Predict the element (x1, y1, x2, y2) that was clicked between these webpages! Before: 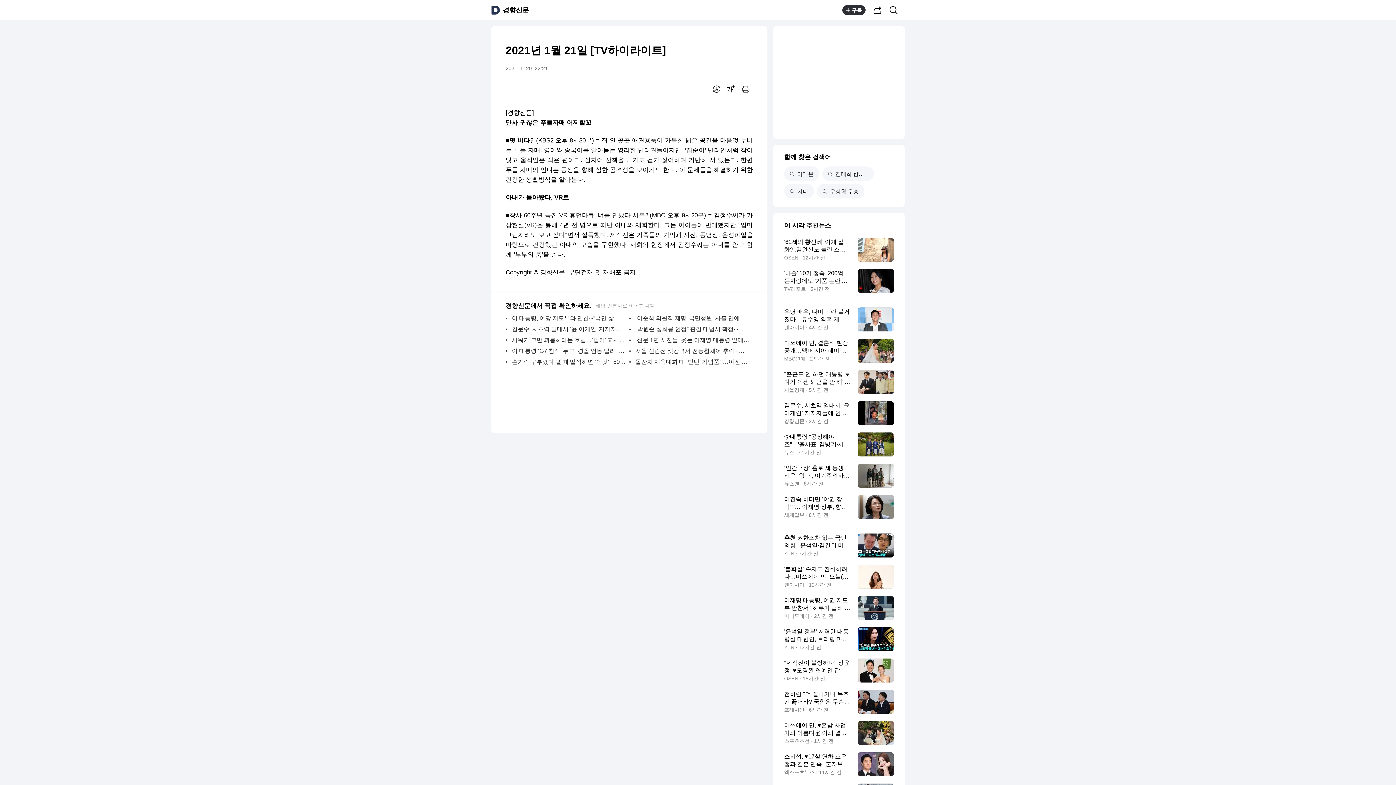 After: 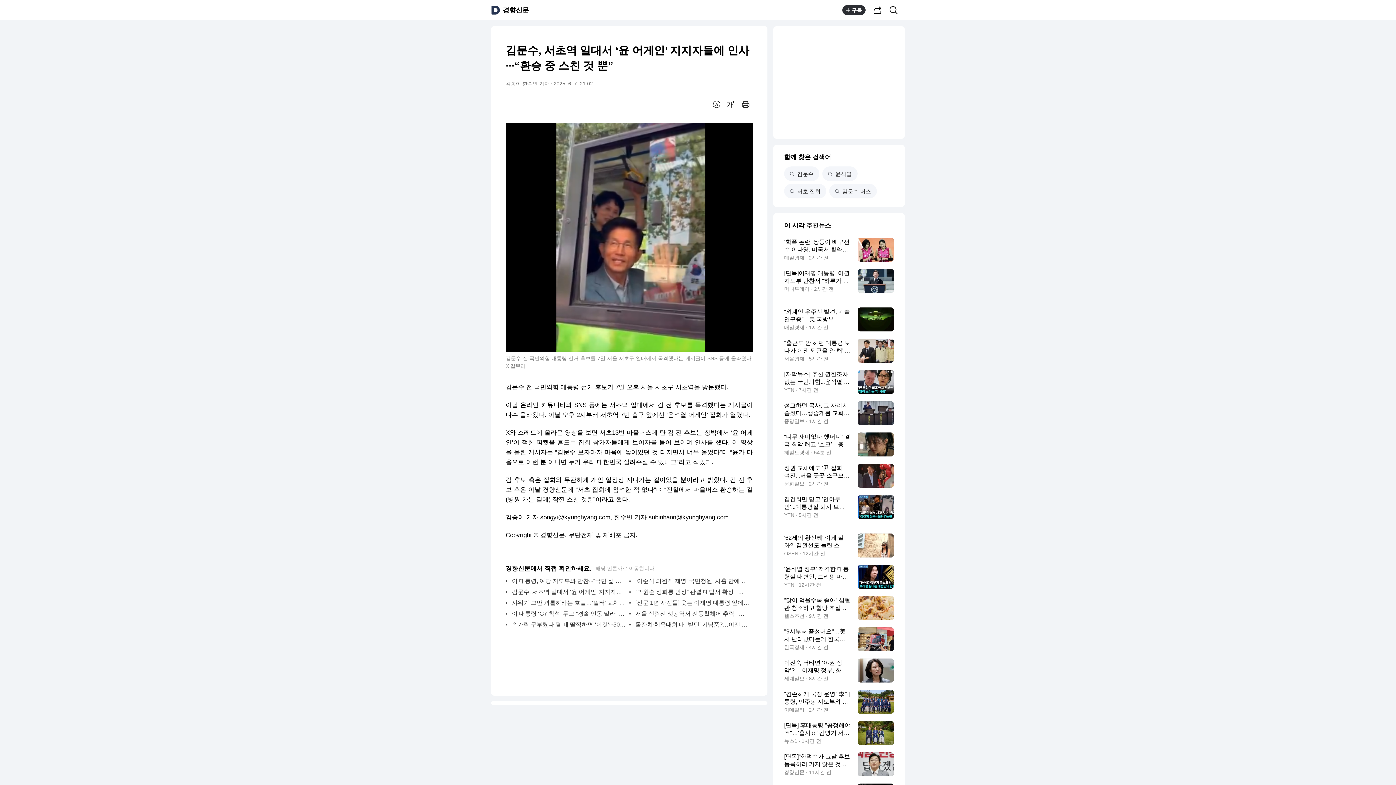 Action: bbox: (784, 401, 894, 425) label: 김문수, 서초역 일대서 ‘윤 어게인’ 지지자들에 인사···“환승 중 스친 것 뿐”
경향신문 · 2시간 전